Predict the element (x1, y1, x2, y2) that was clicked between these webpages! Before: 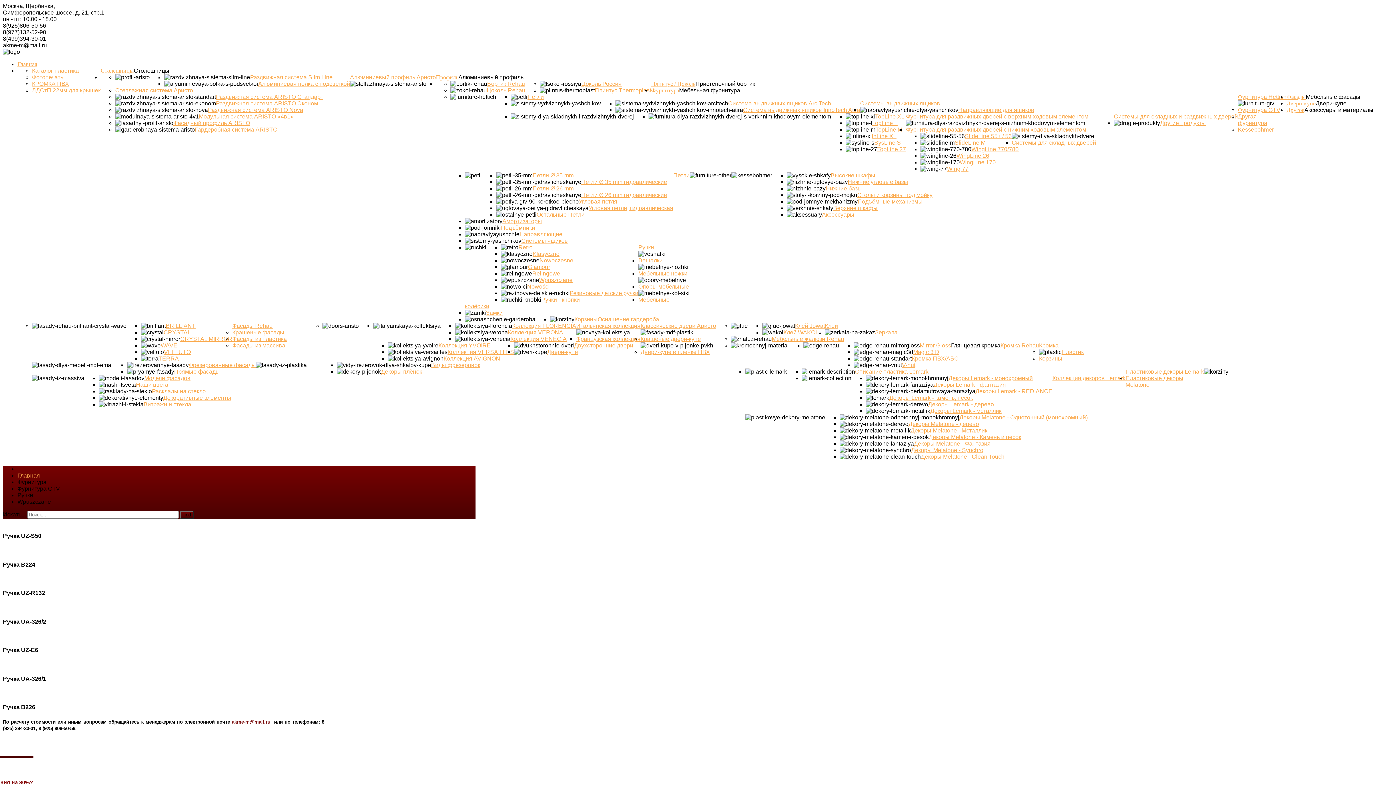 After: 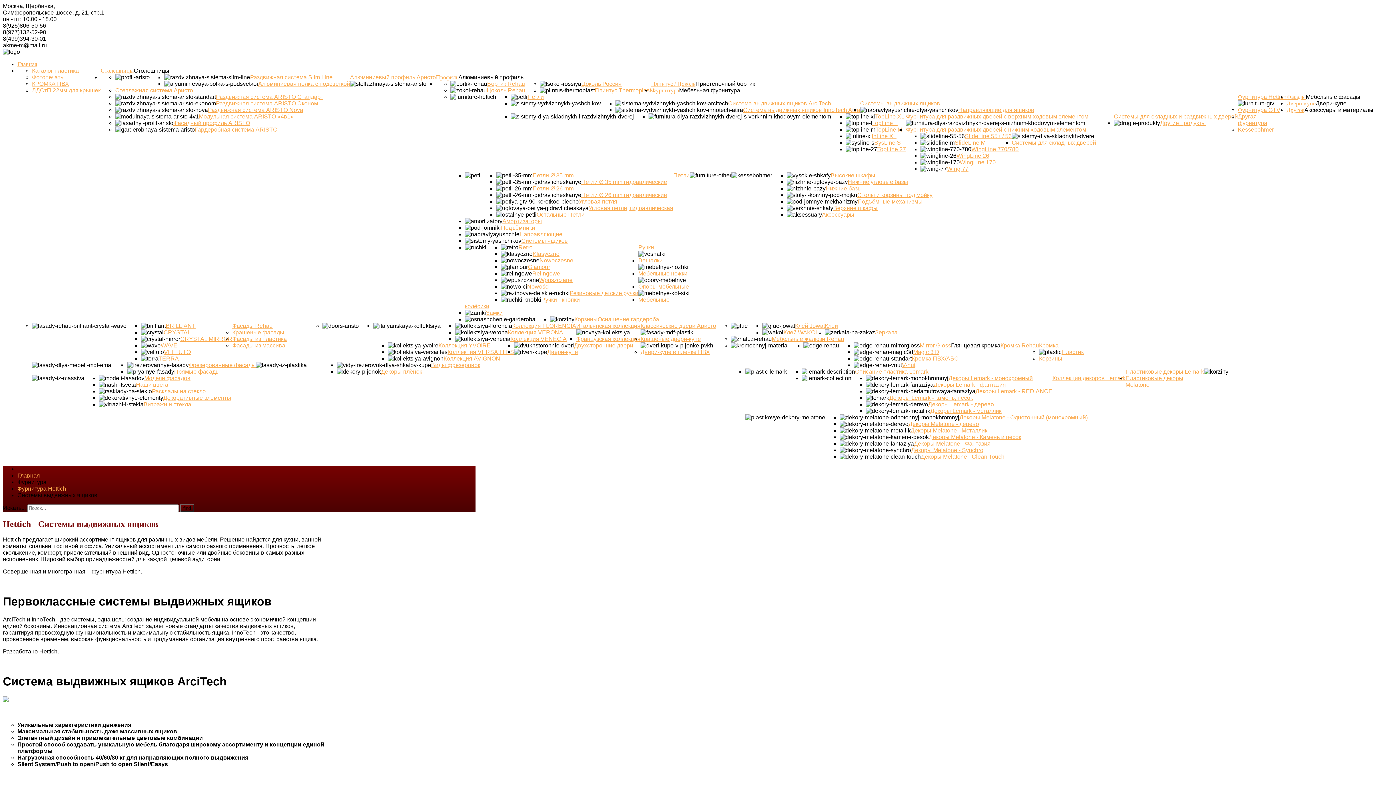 Action: bbox: (860, 100, 940, 106) label: Системы выдвижных ящиков